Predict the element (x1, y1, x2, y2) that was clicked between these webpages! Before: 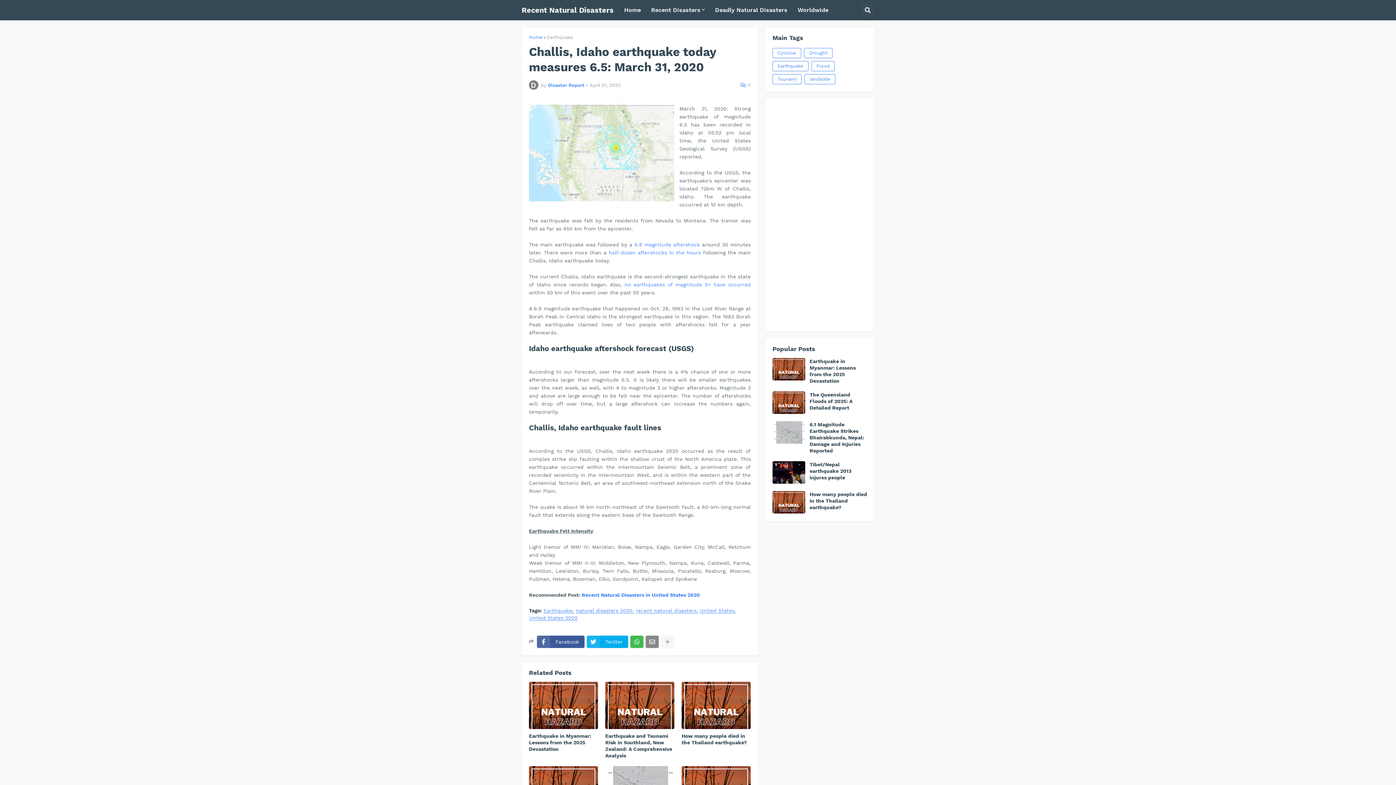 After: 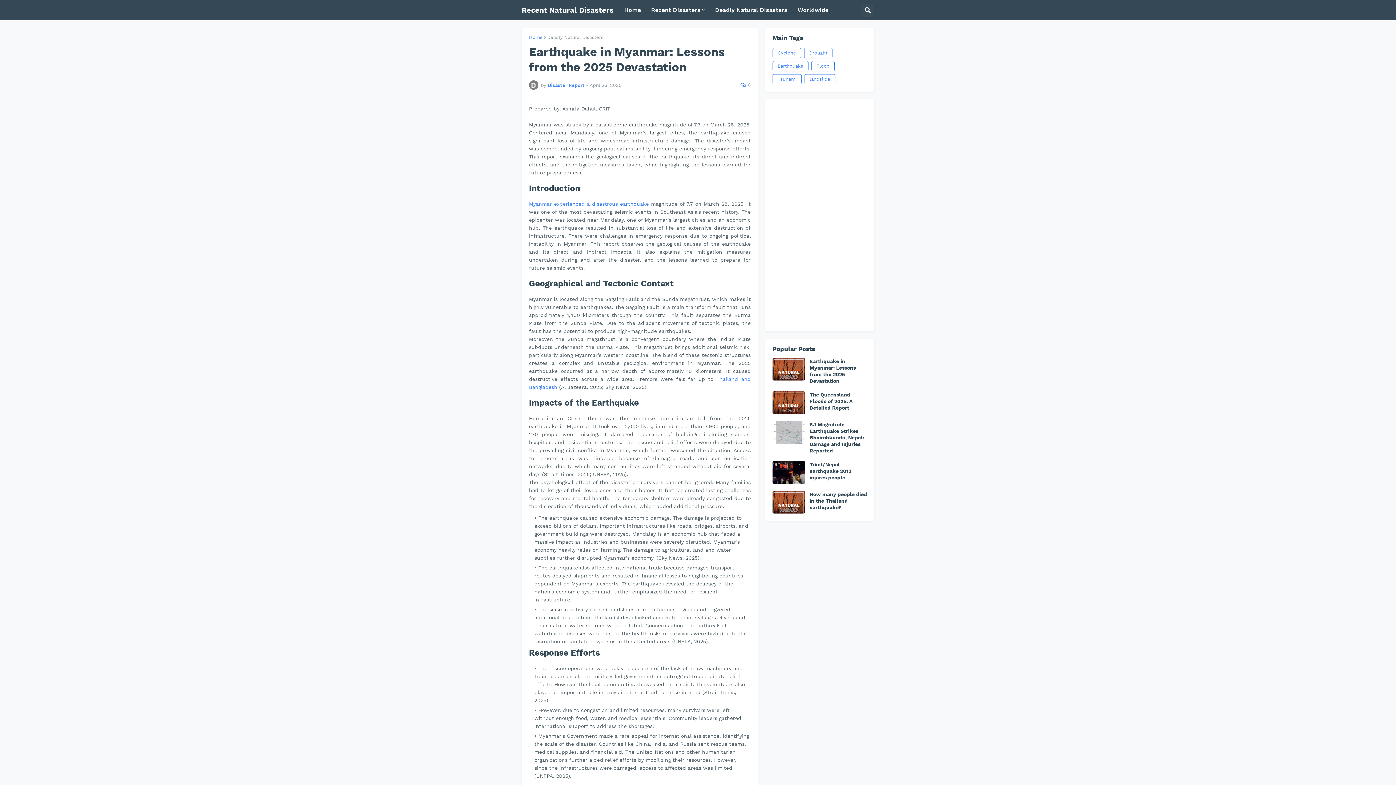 Action: label: Earthquake in Myanmar: Lessons from the 2025 Devastation bbox: (529, 733, 598, 752)